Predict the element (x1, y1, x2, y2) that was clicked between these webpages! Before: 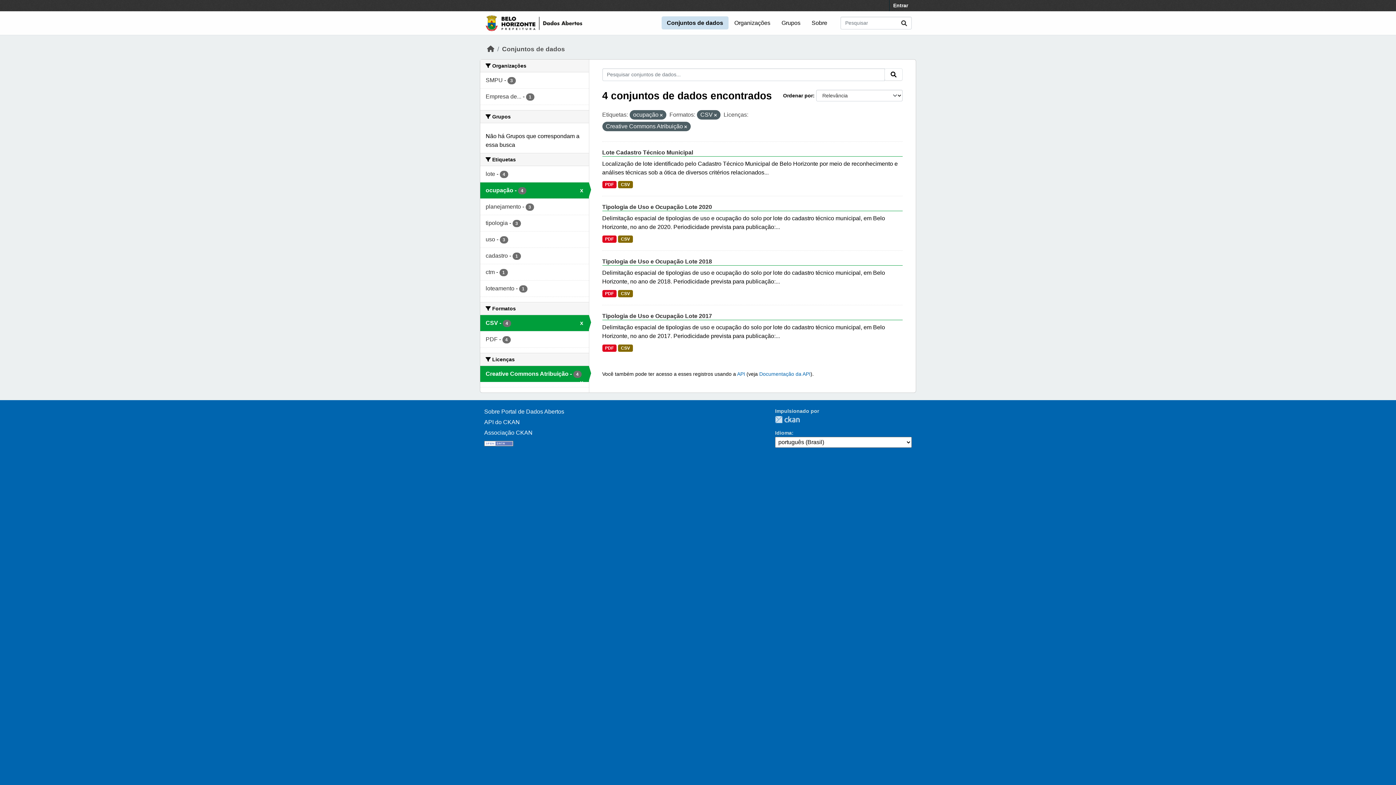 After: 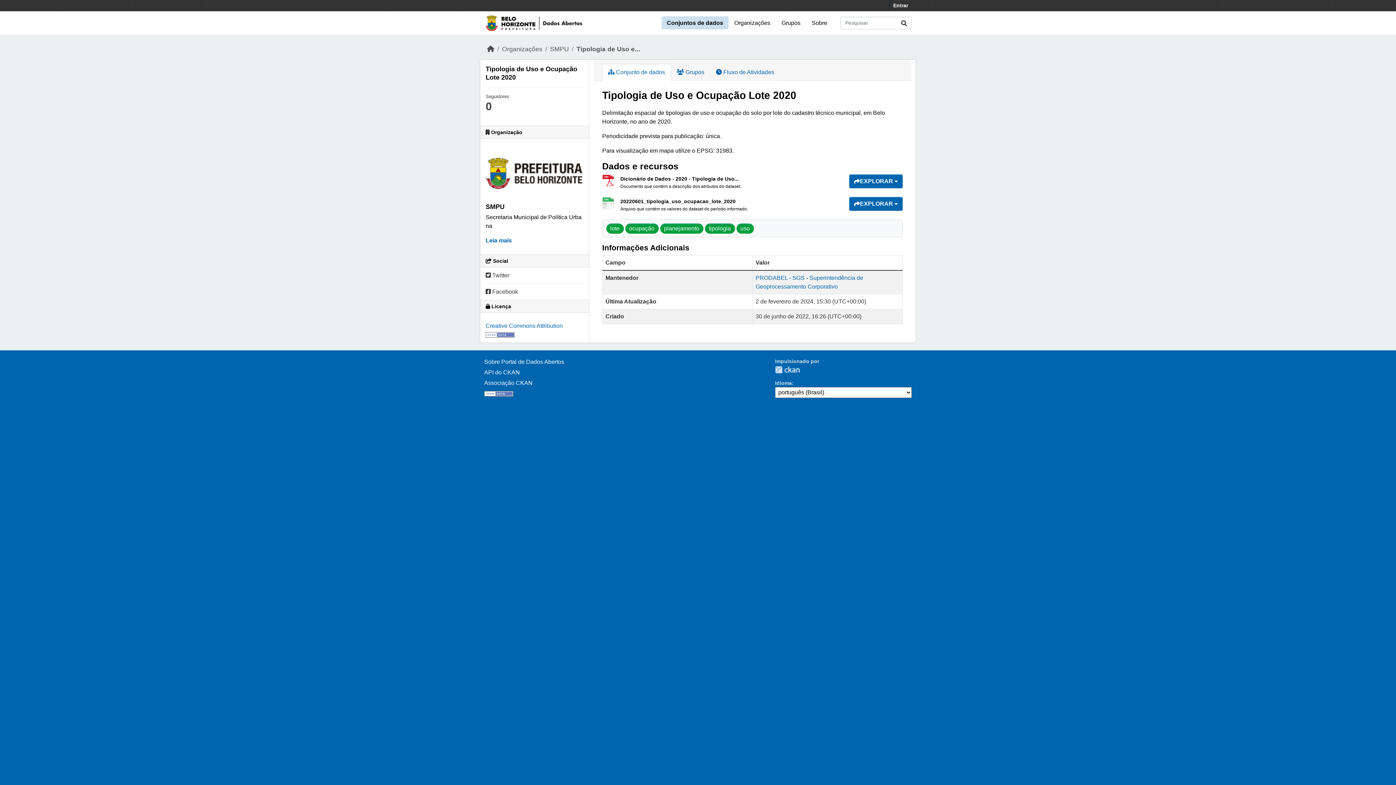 Action: label: CSV bbox: (618, 235, 632, 243)